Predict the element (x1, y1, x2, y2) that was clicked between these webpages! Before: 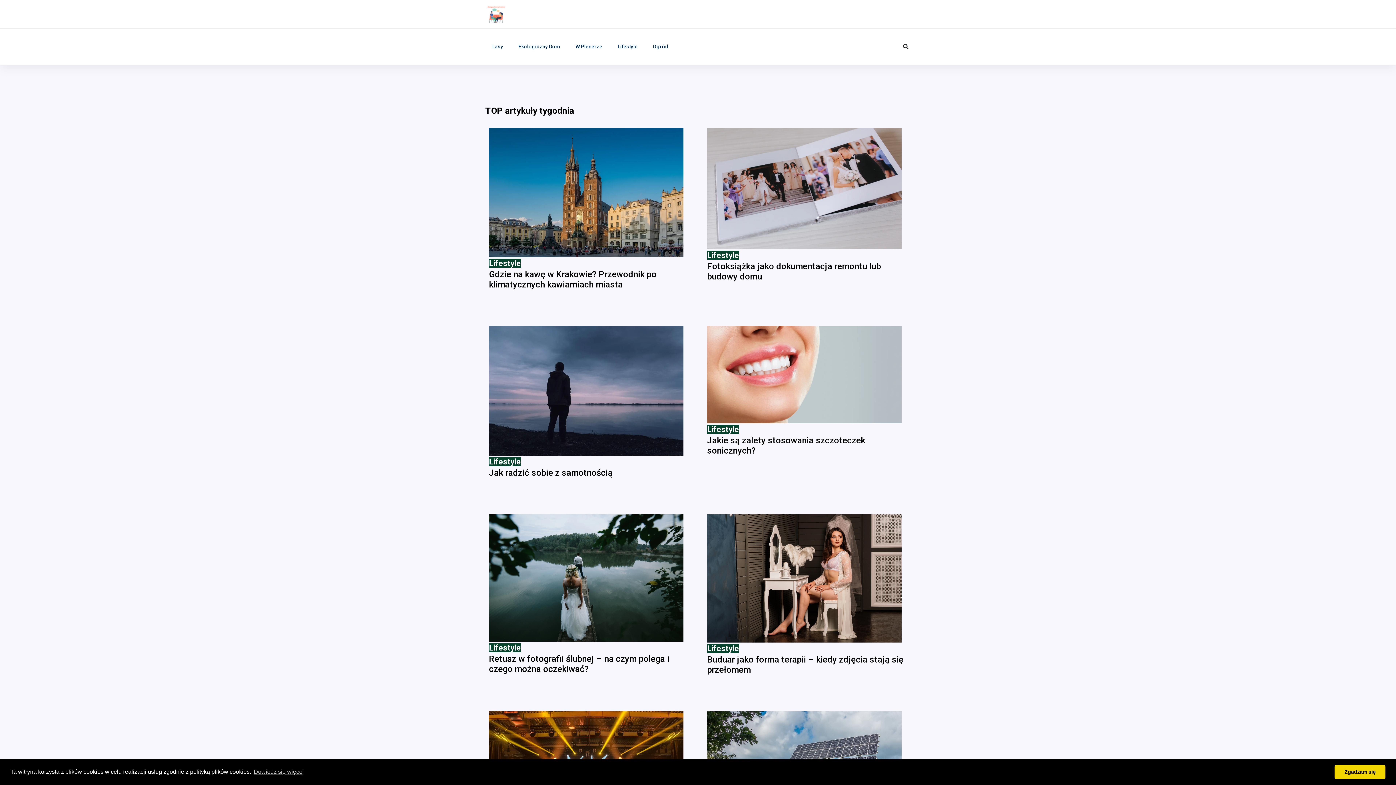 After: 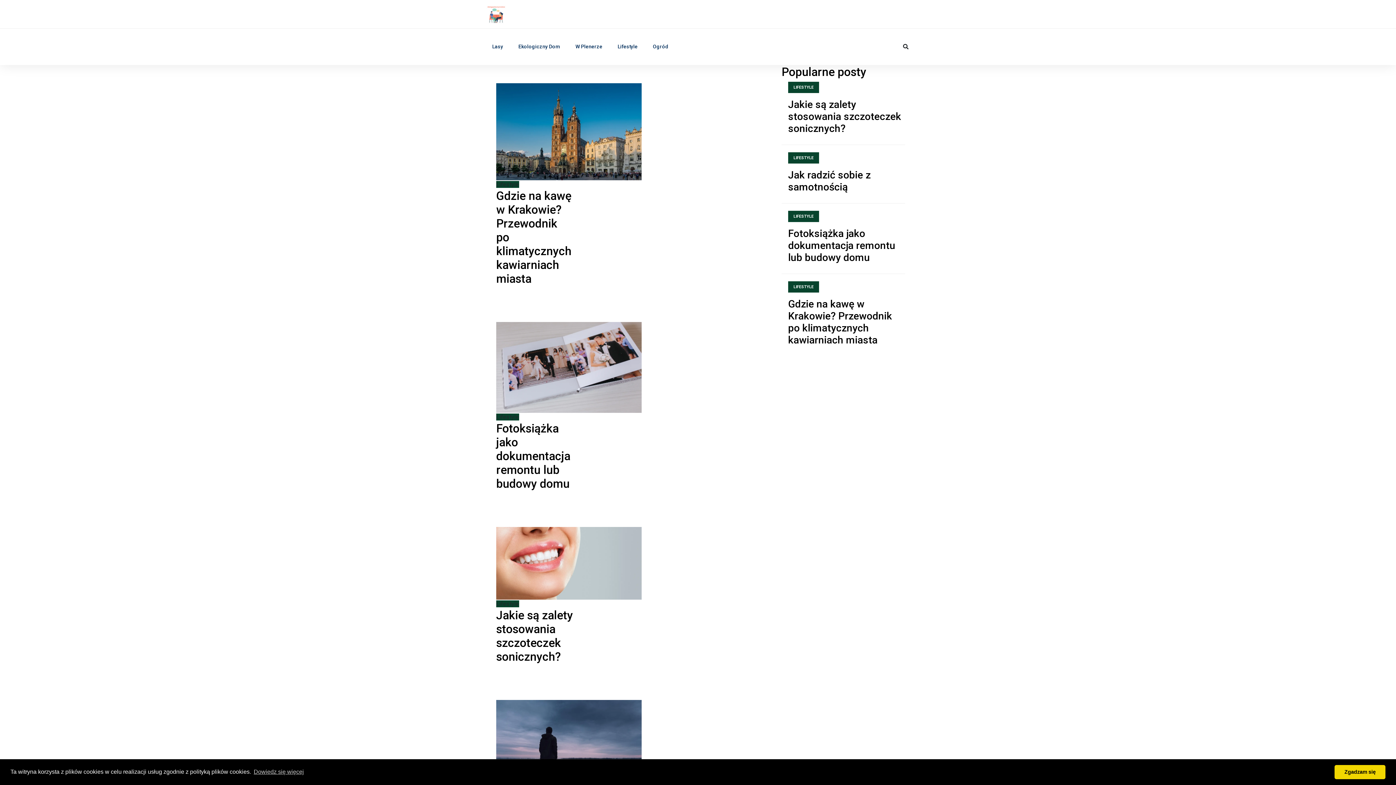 Action: label: Lifestyle bbox: (610, 28, 644, 64)